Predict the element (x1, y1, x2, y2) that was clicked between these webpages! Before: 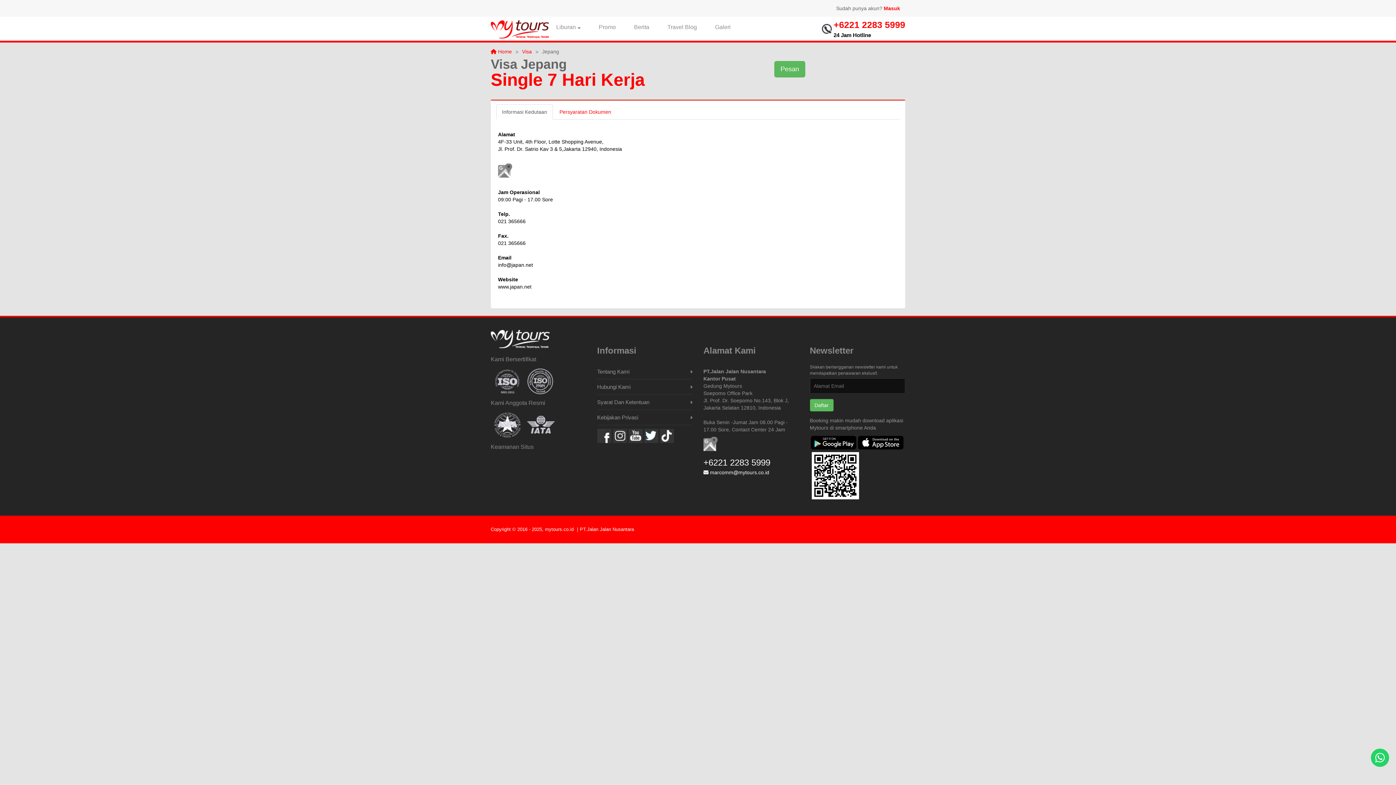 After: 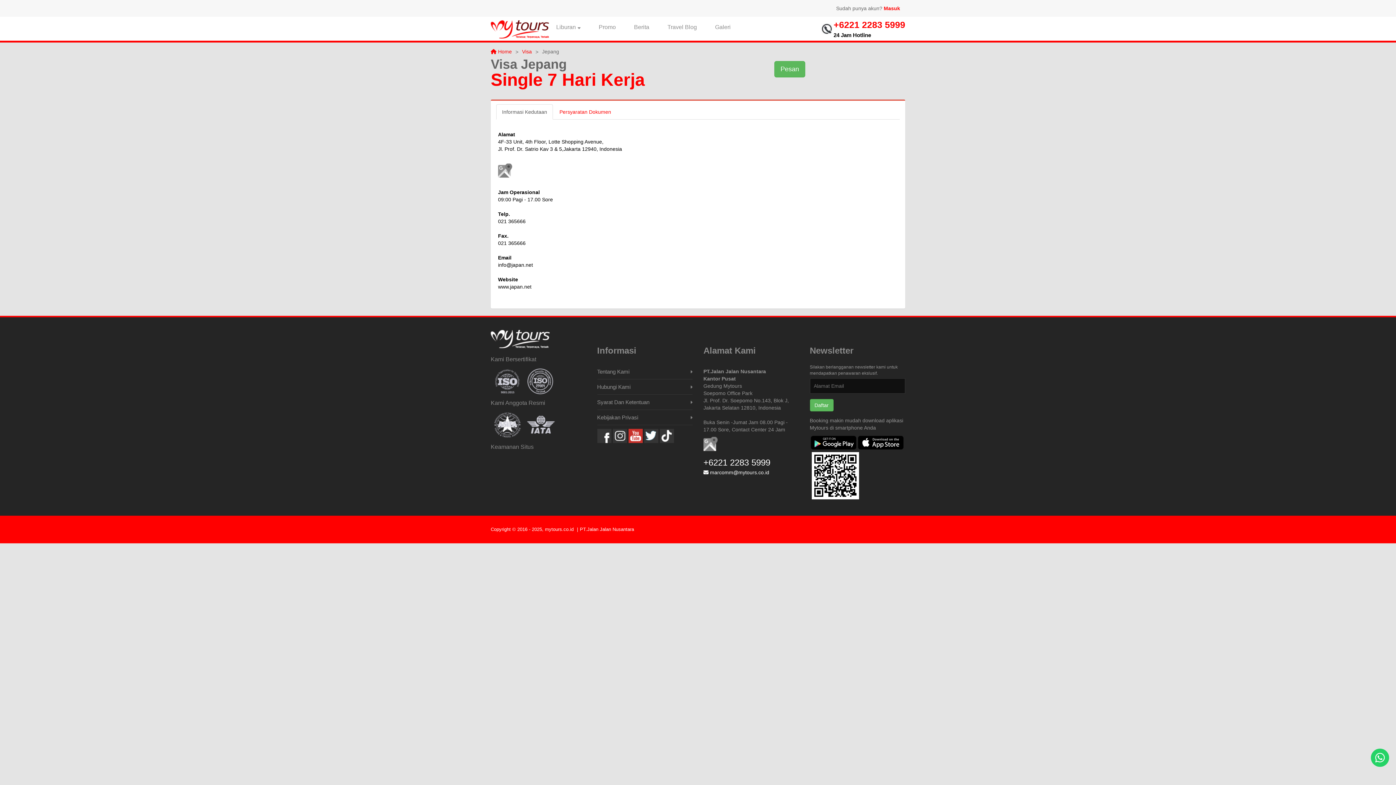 Action: bbox: (628, 429, 642, 443)